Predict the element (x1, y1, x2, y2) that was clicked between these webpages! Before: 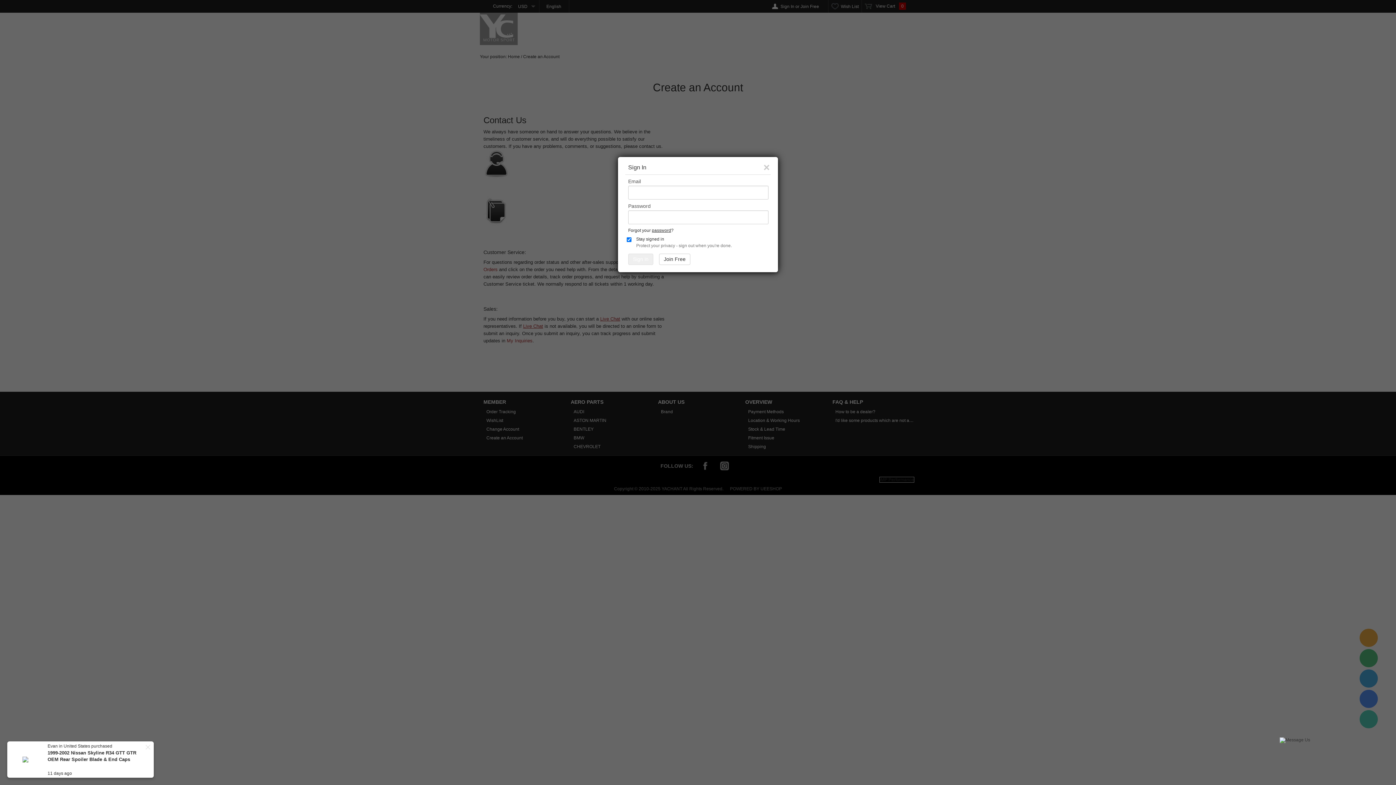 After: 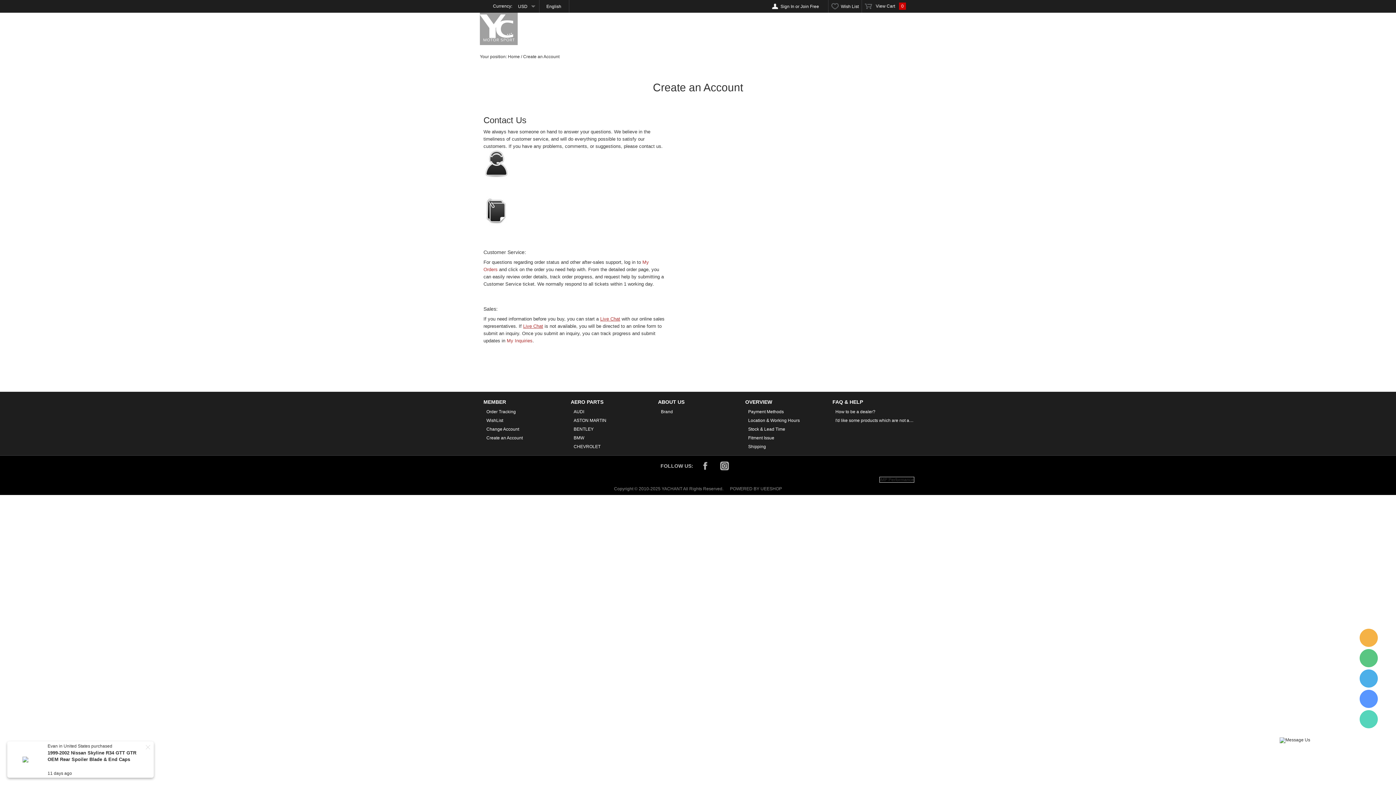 Action: bbox: (763, 161, 778, 170) label: ×